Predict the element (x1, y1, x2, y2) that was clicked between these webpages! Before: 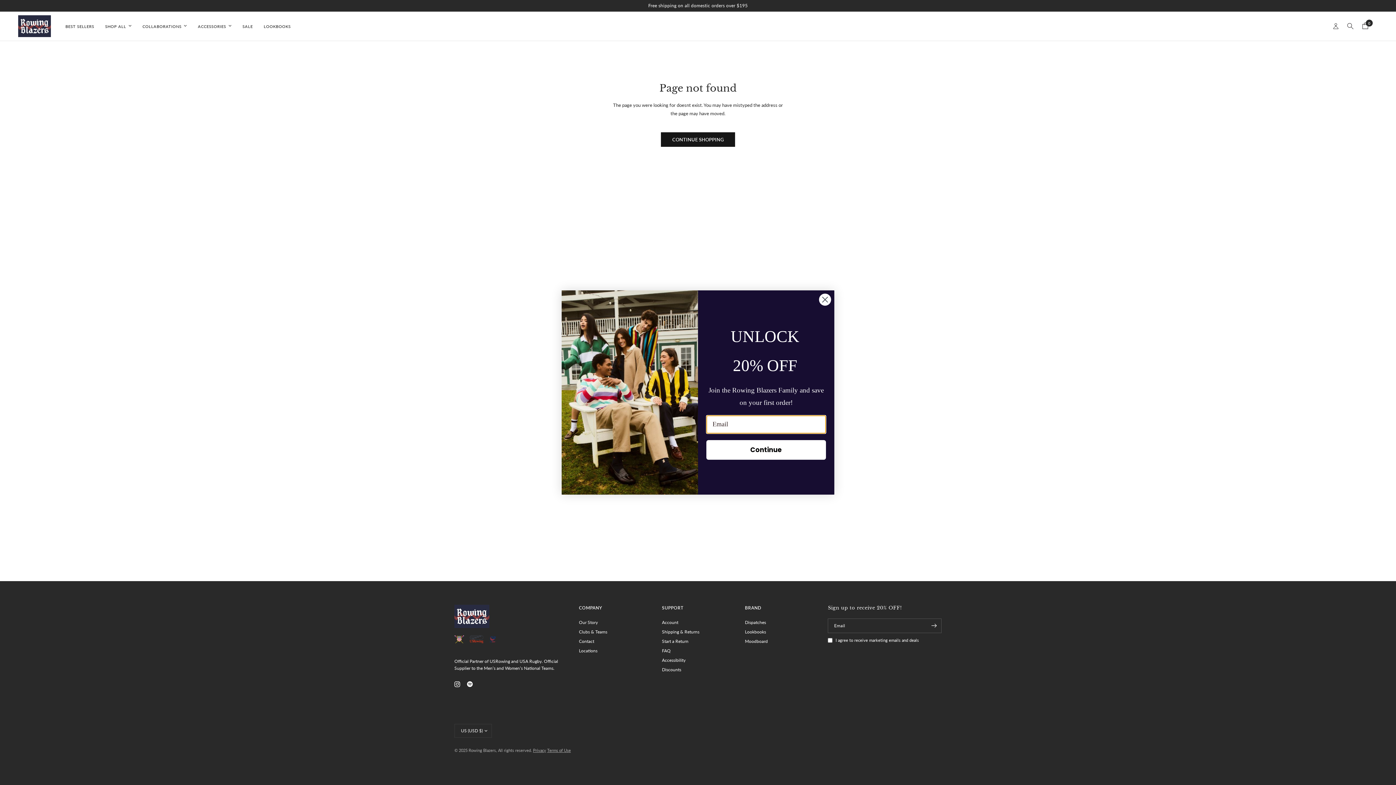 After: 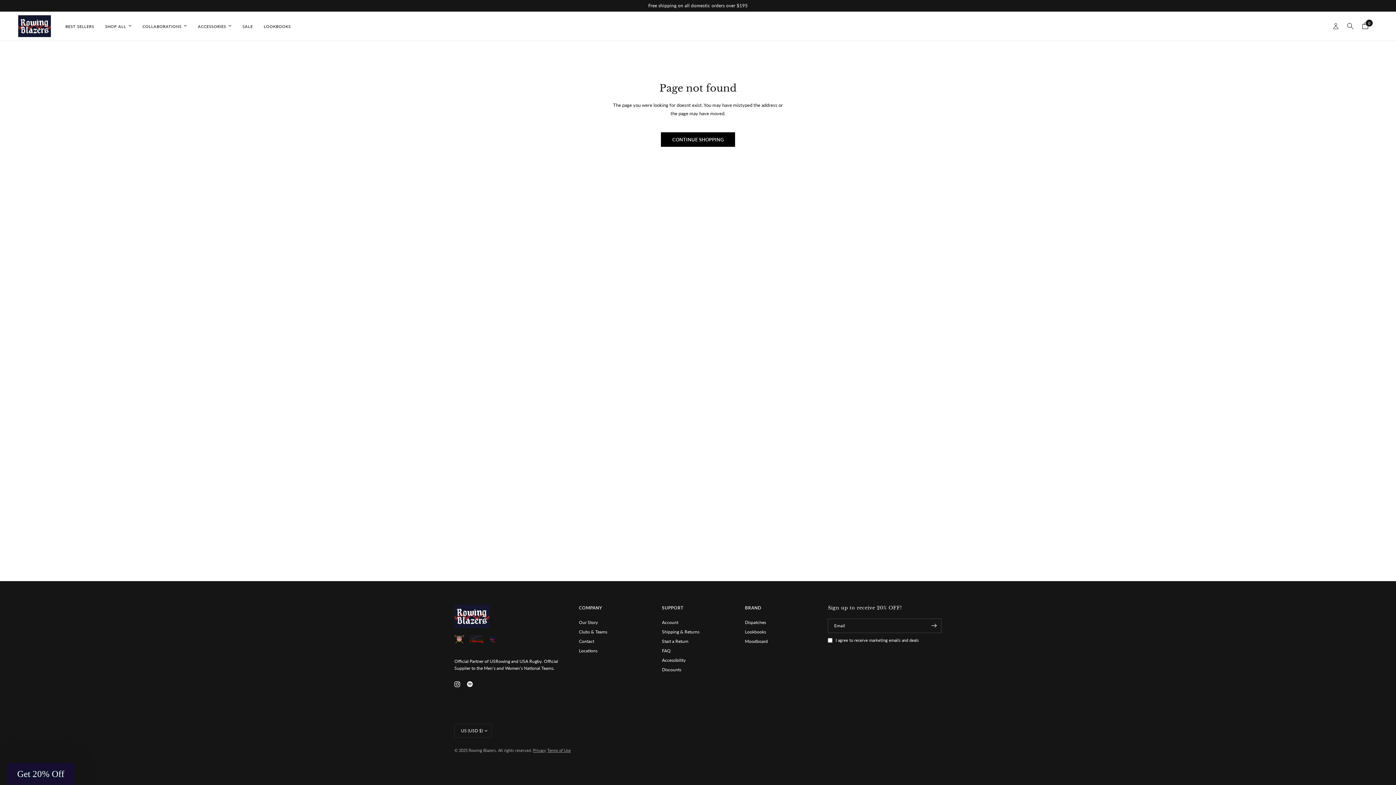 Action: label: Close dialog bbox: (818, 293, 831, 306)